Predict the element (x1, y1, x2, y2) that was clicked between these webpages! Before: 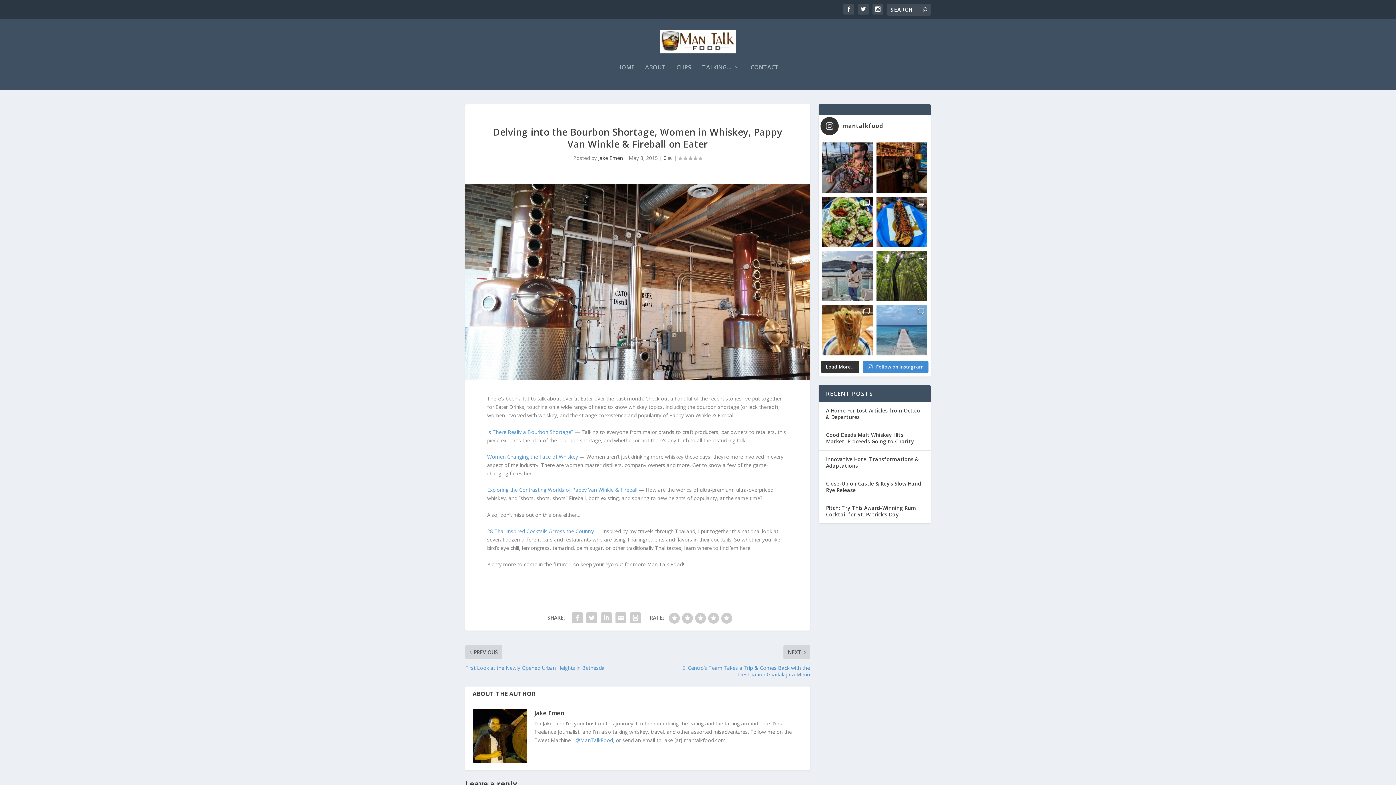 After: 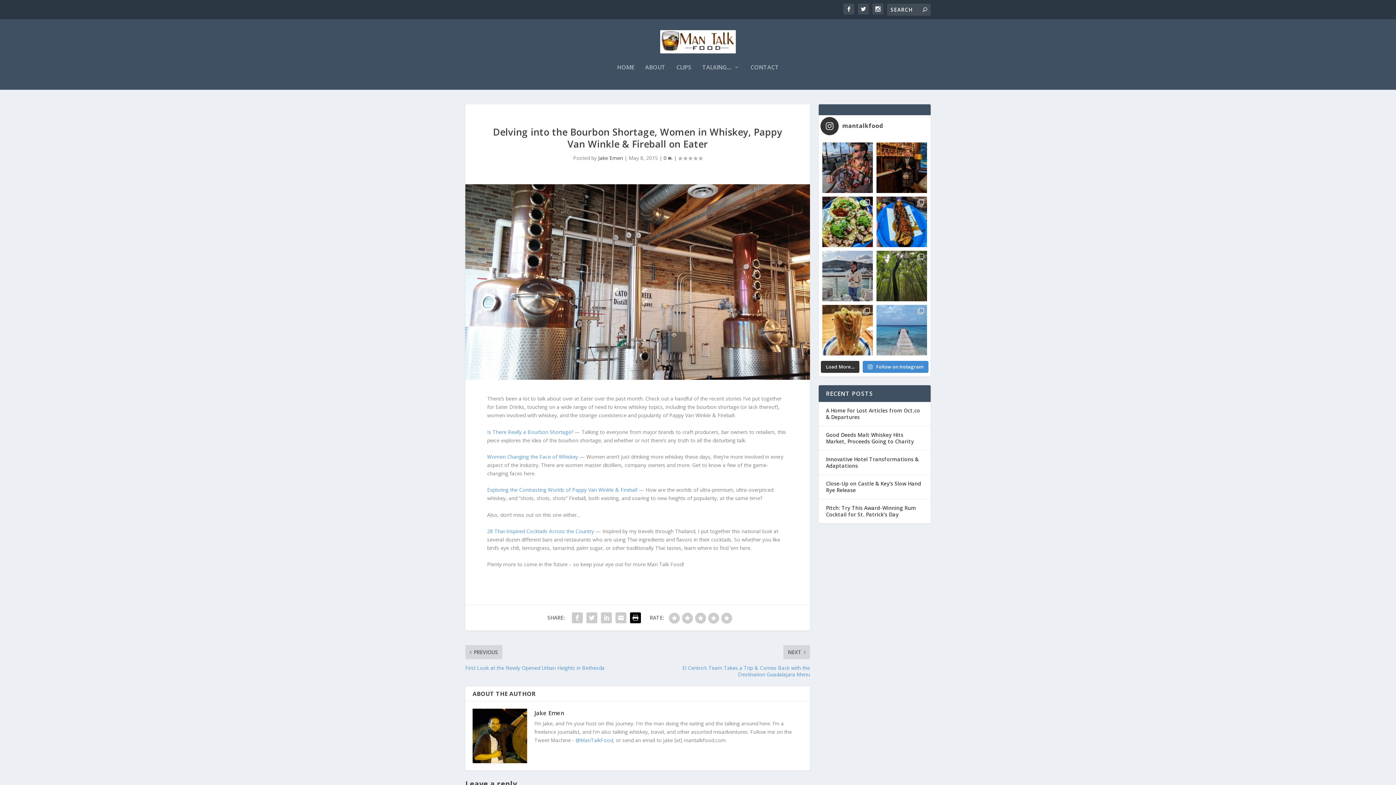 Action: bbox: (628, 611, 642, 625)